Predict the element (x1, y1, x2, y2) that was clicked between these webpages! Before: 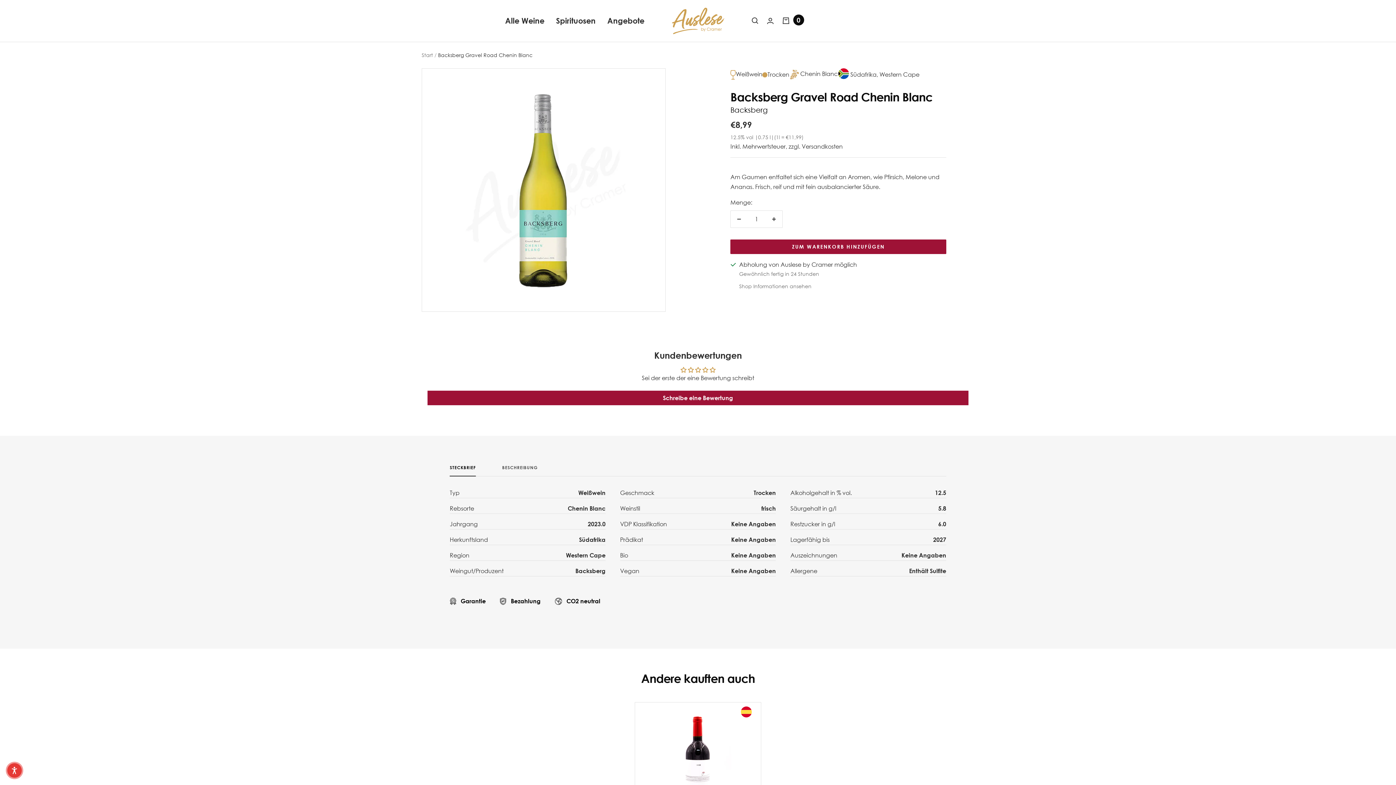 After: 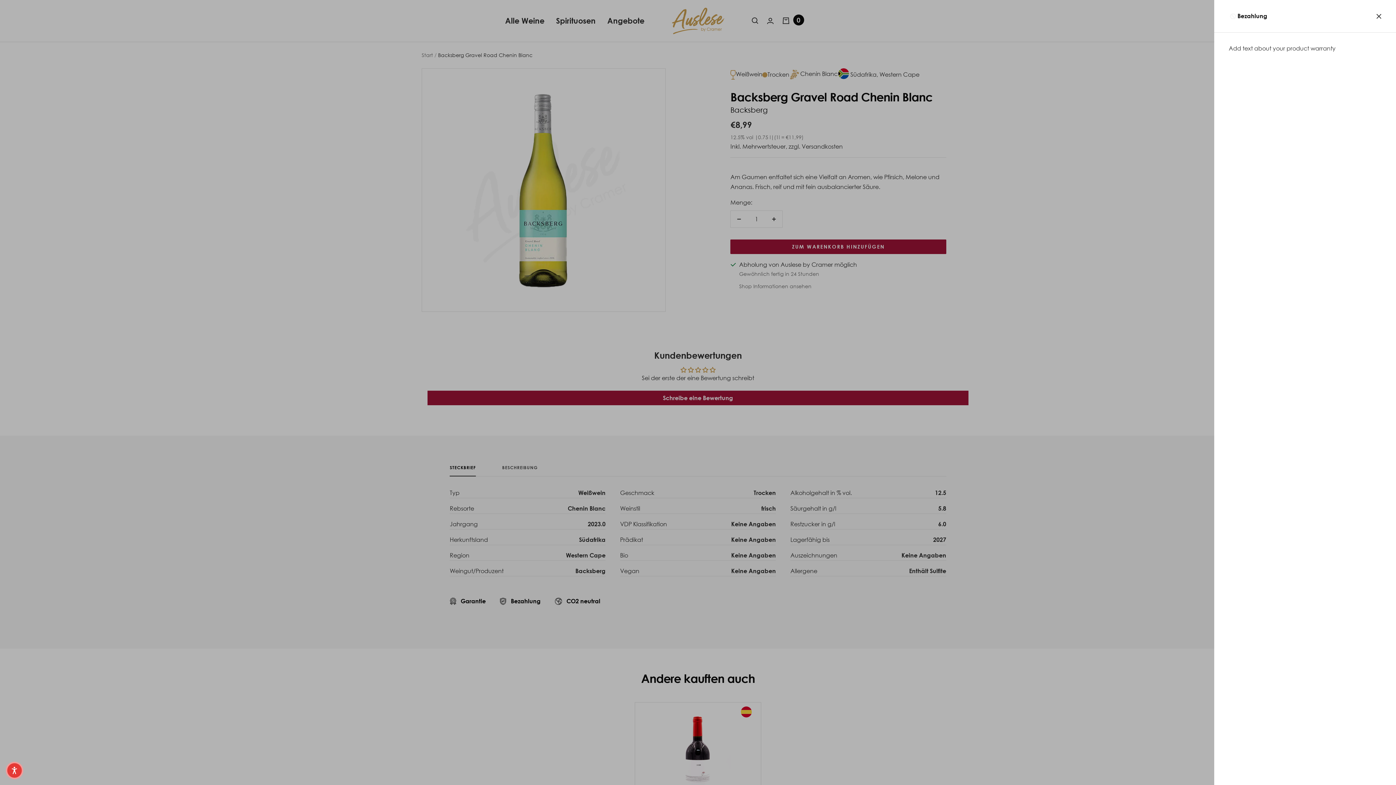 Action: label: Bezahlung bbox: (500, 596, 540, 606)